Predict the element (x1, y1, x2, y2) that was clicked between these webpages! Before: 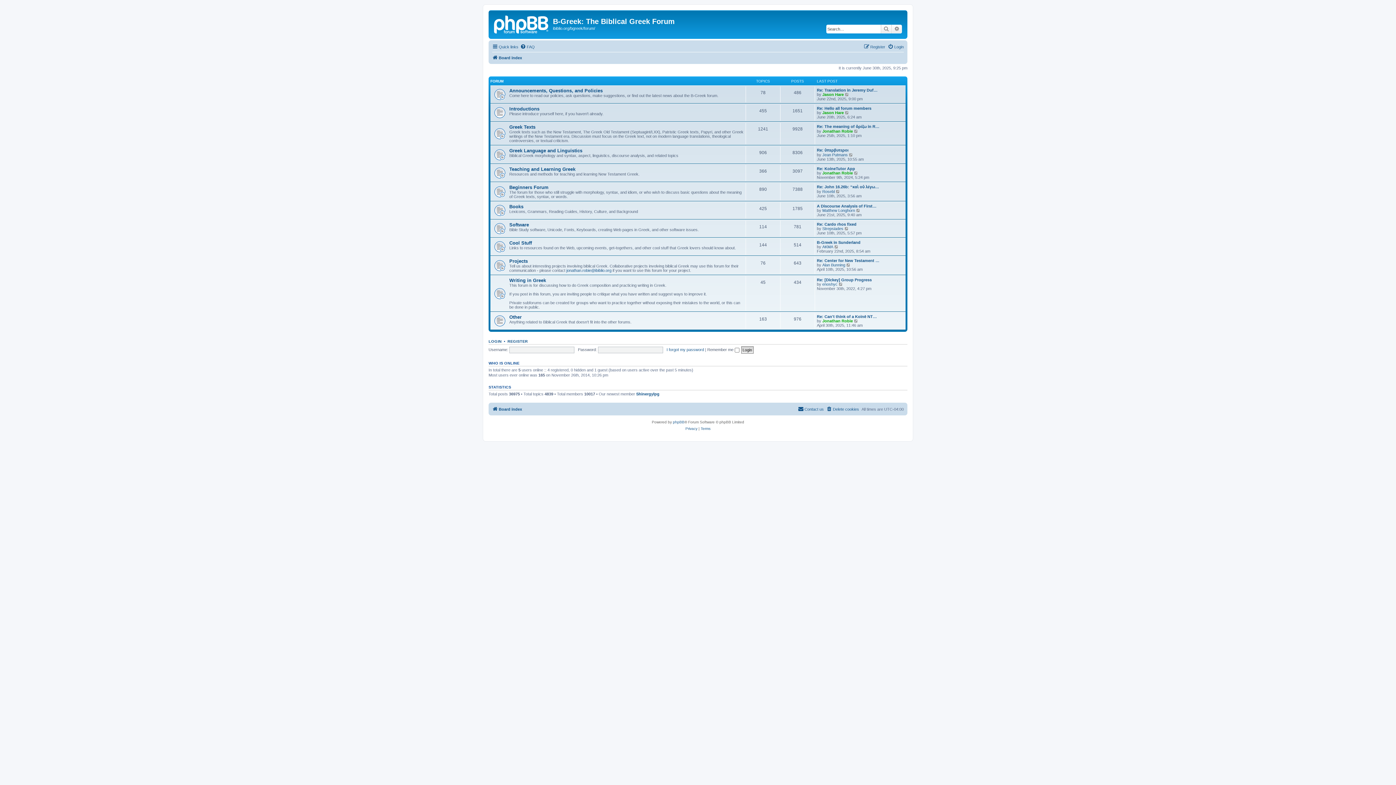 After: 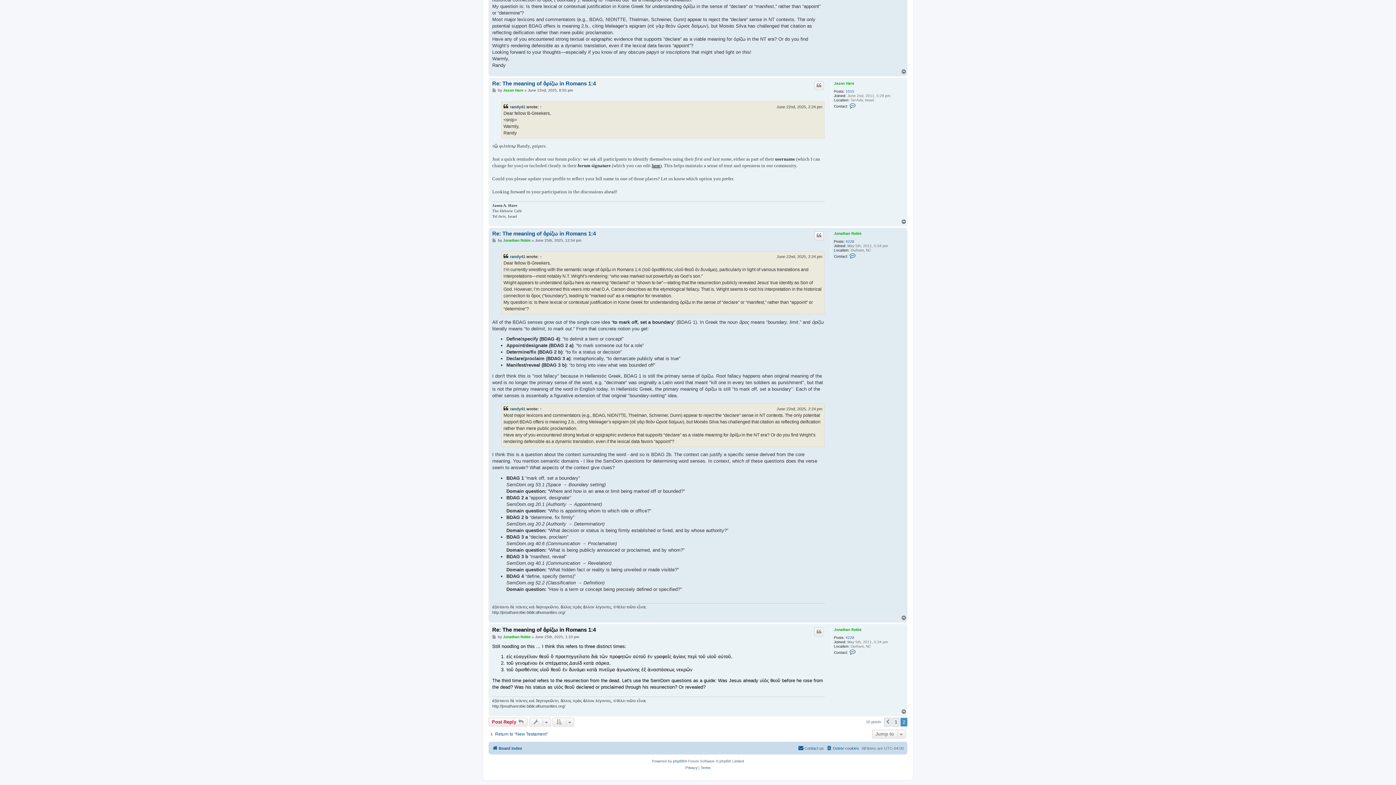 Action: bbox: (854, 129, 858, 133) label: View the latest post